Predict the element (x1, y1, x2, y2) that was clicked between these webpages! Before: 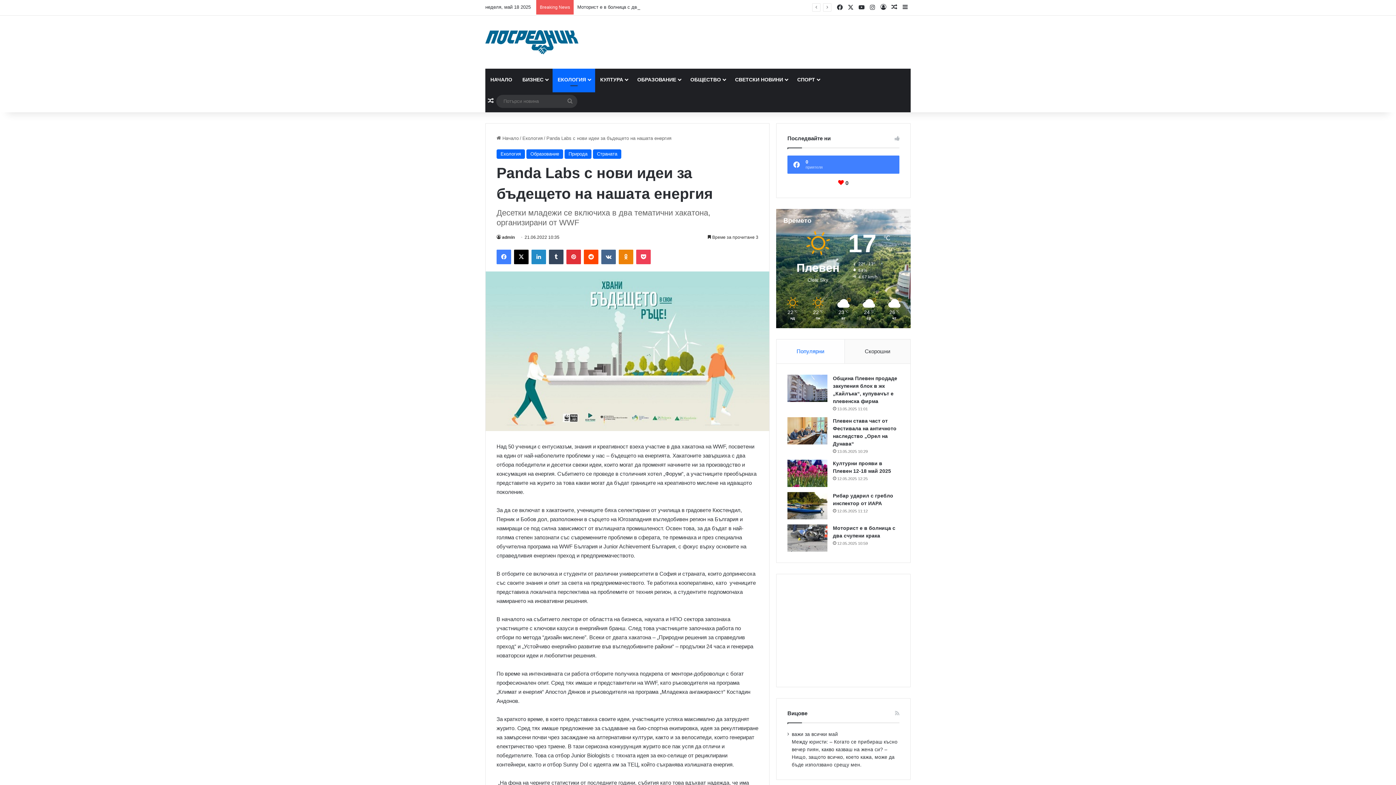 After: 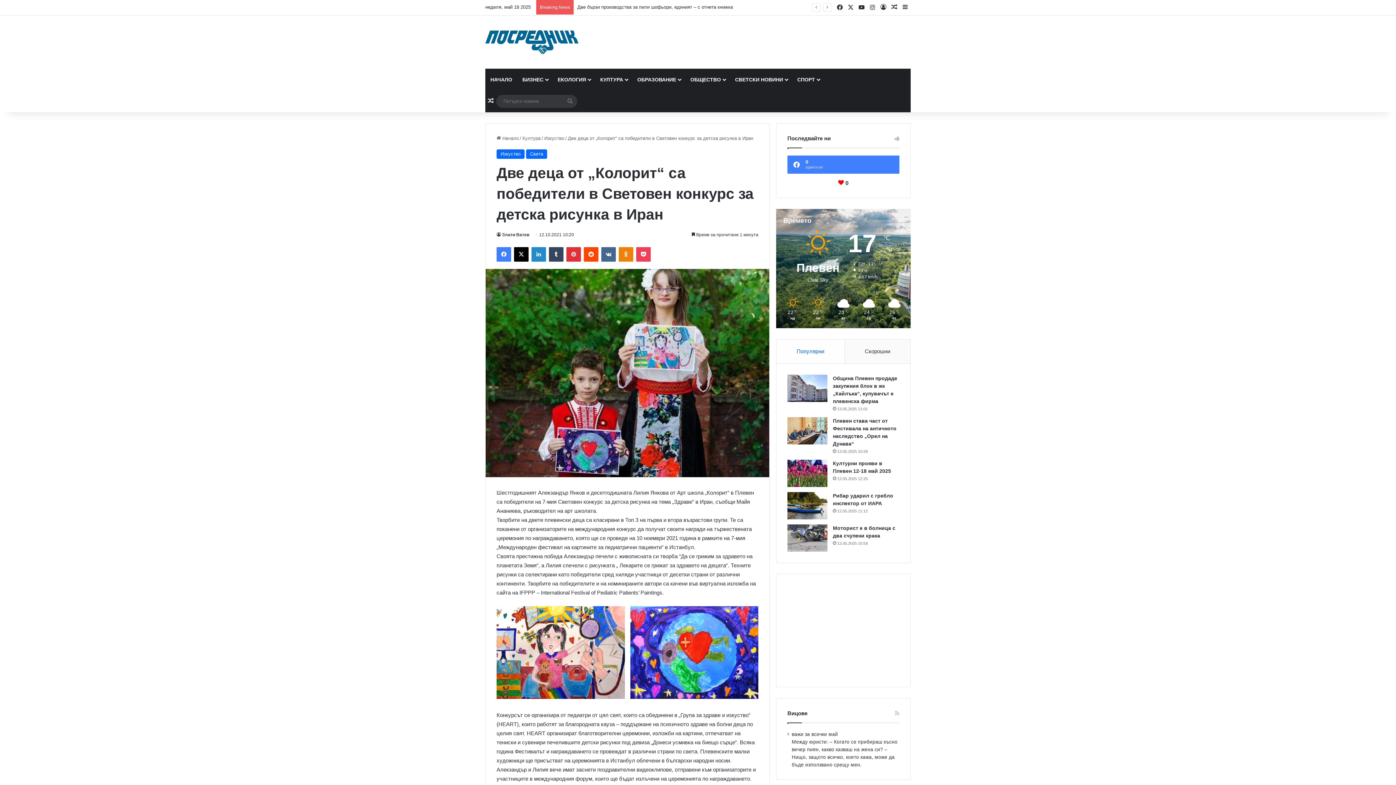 Action: bbox: (889, 0, 900, 14) label: Случайна статия